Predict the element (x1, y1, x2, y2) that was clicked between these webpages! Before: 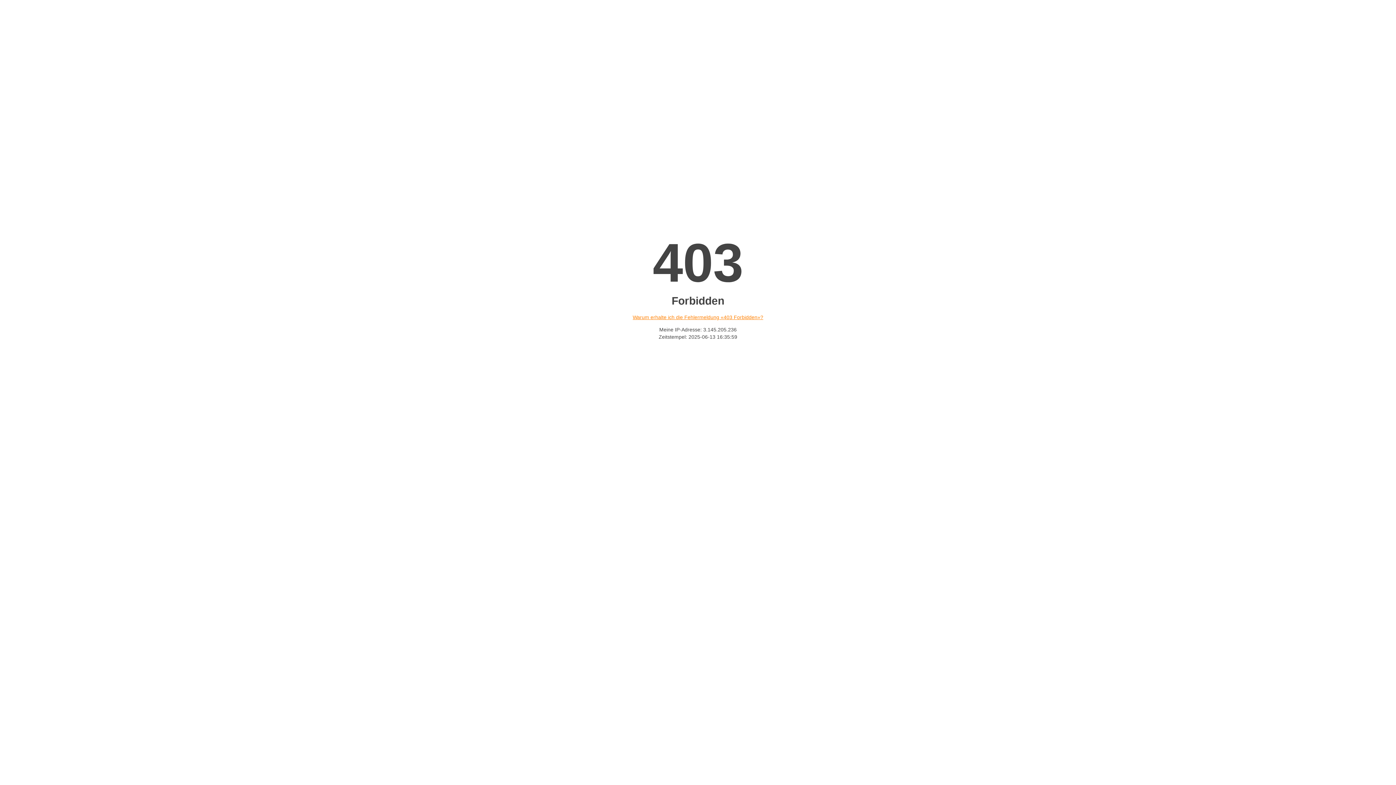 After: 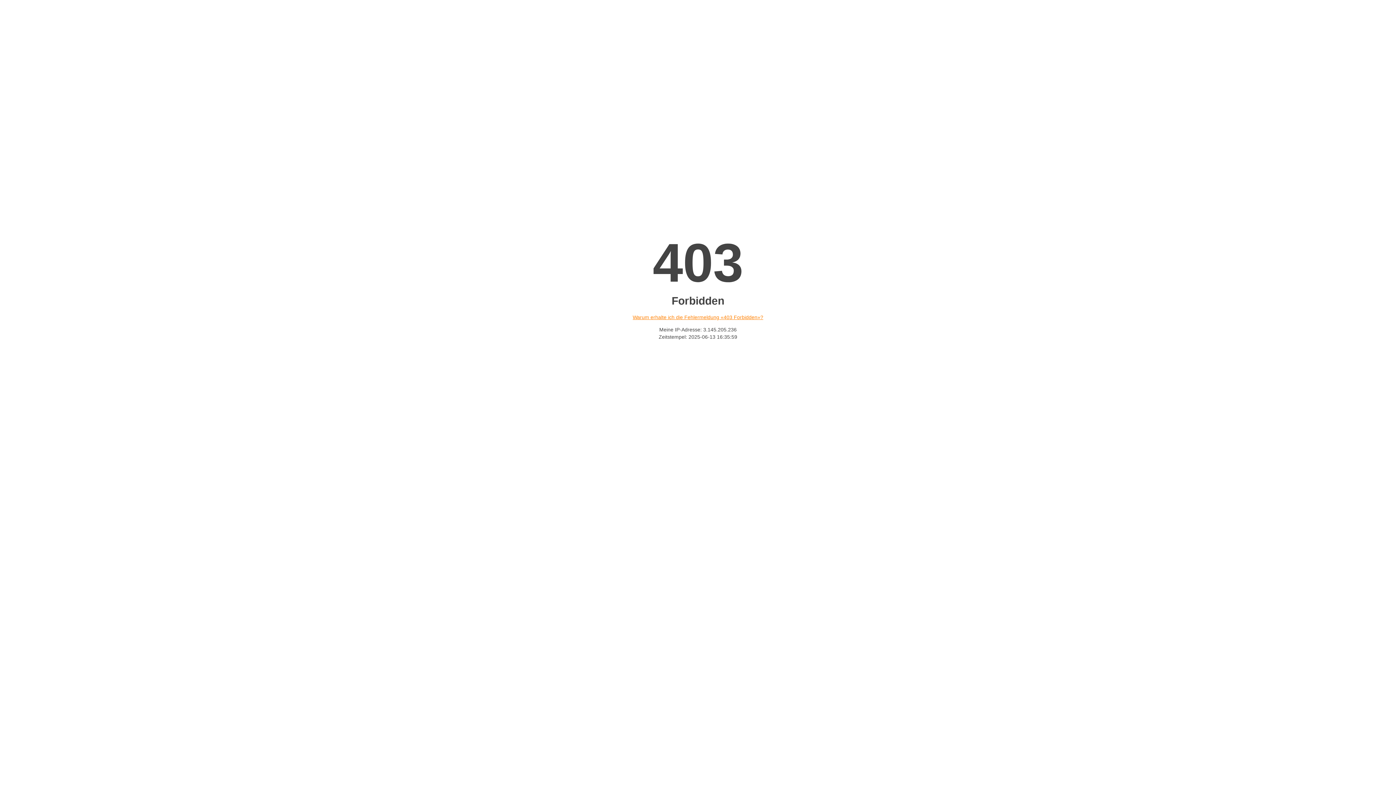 Action: label: Warum erhalte ich die Fehlermeldung «403 Forbidden»? bbox: (632, 314, 763, 320)